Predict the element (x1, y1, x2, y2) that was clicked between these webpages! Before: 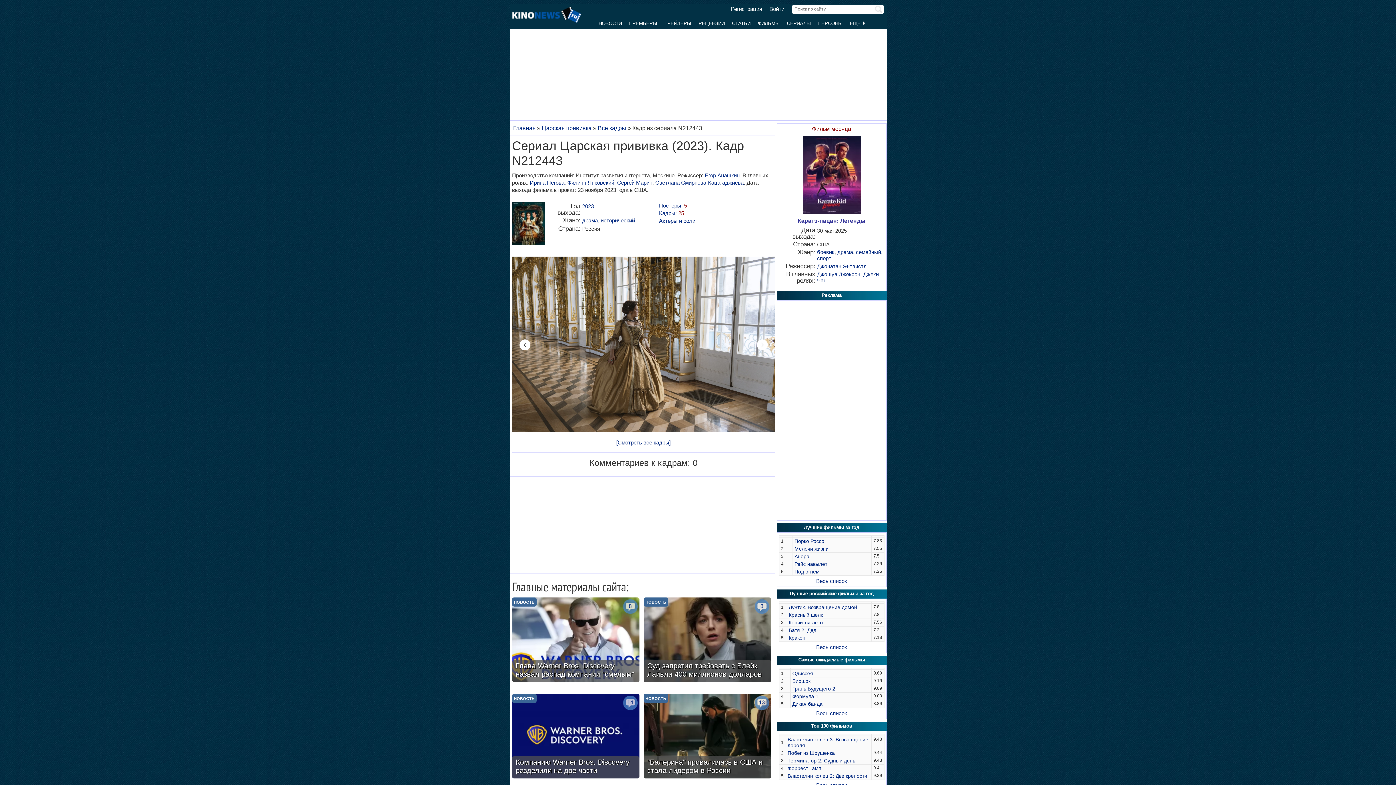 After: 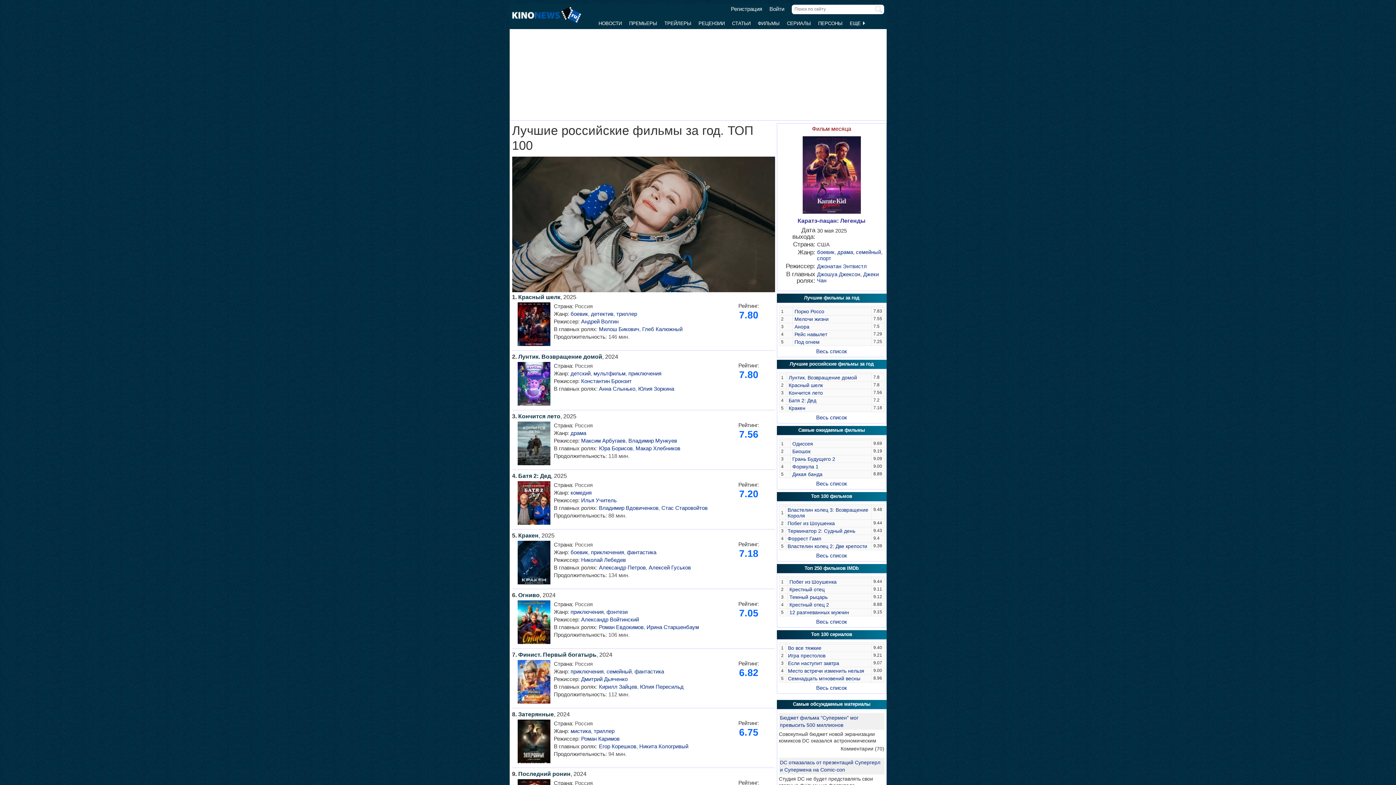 Action: bbox: (816, 644, 847, 650) label: Весь список